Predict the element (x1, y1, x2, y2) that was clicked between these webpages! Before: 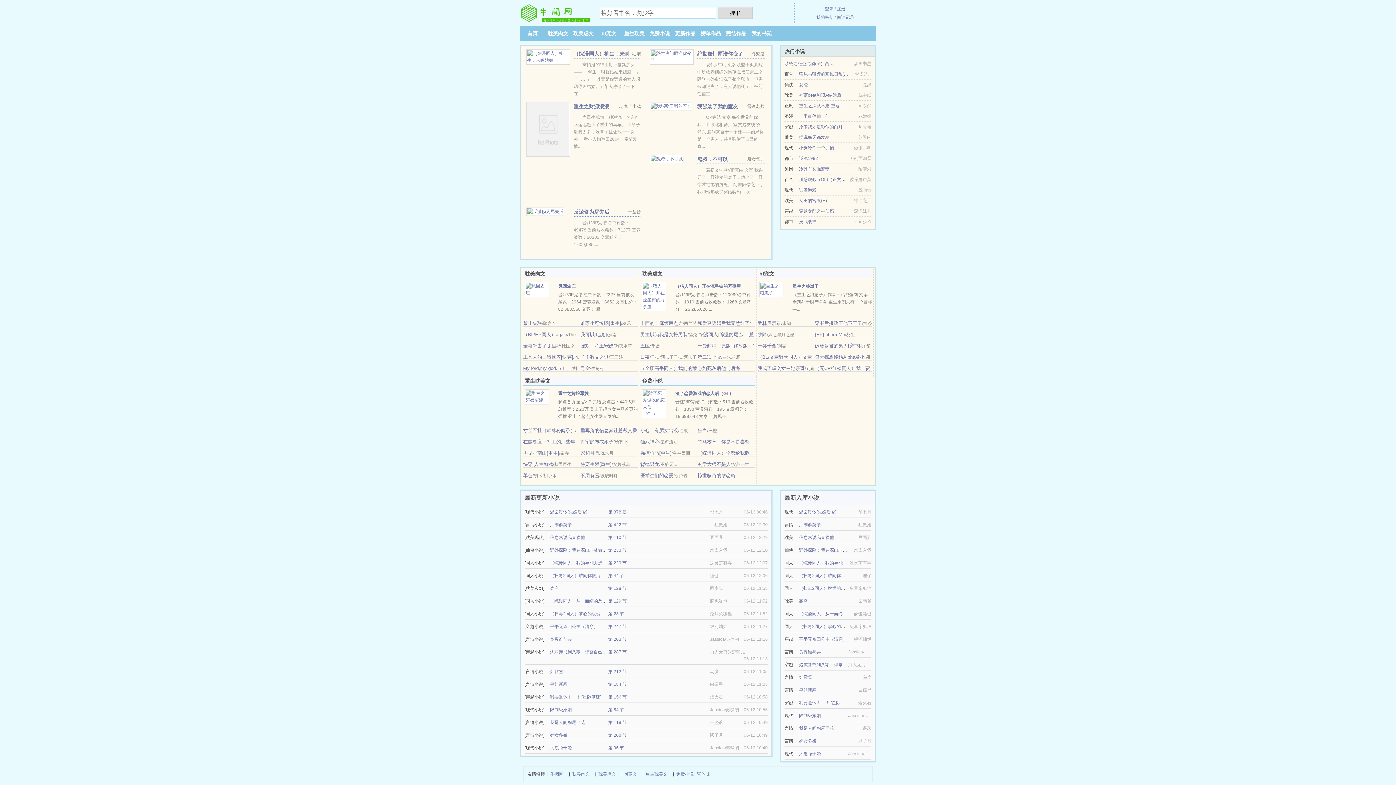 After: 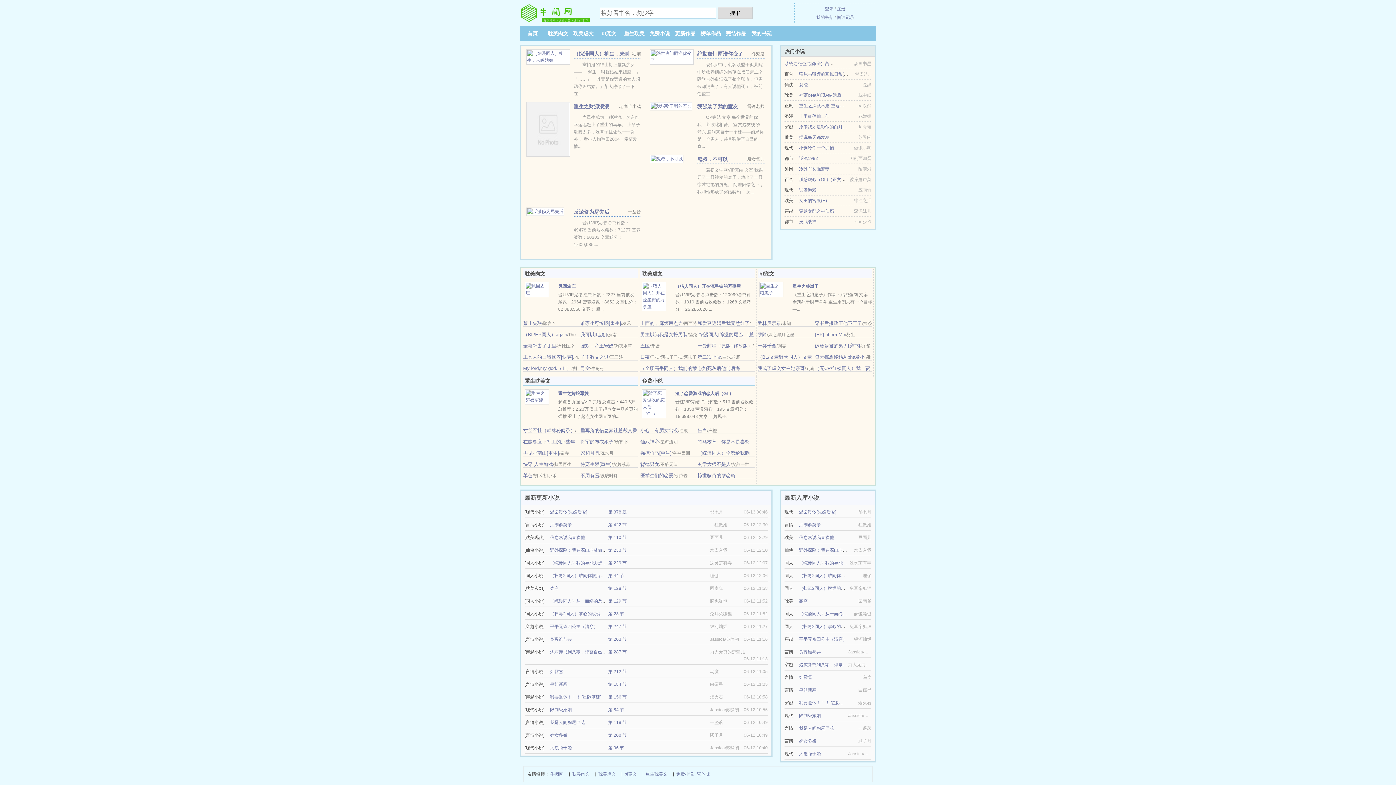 Action: bbox: (799, 649, 821, 654) label: 良宵谁与共